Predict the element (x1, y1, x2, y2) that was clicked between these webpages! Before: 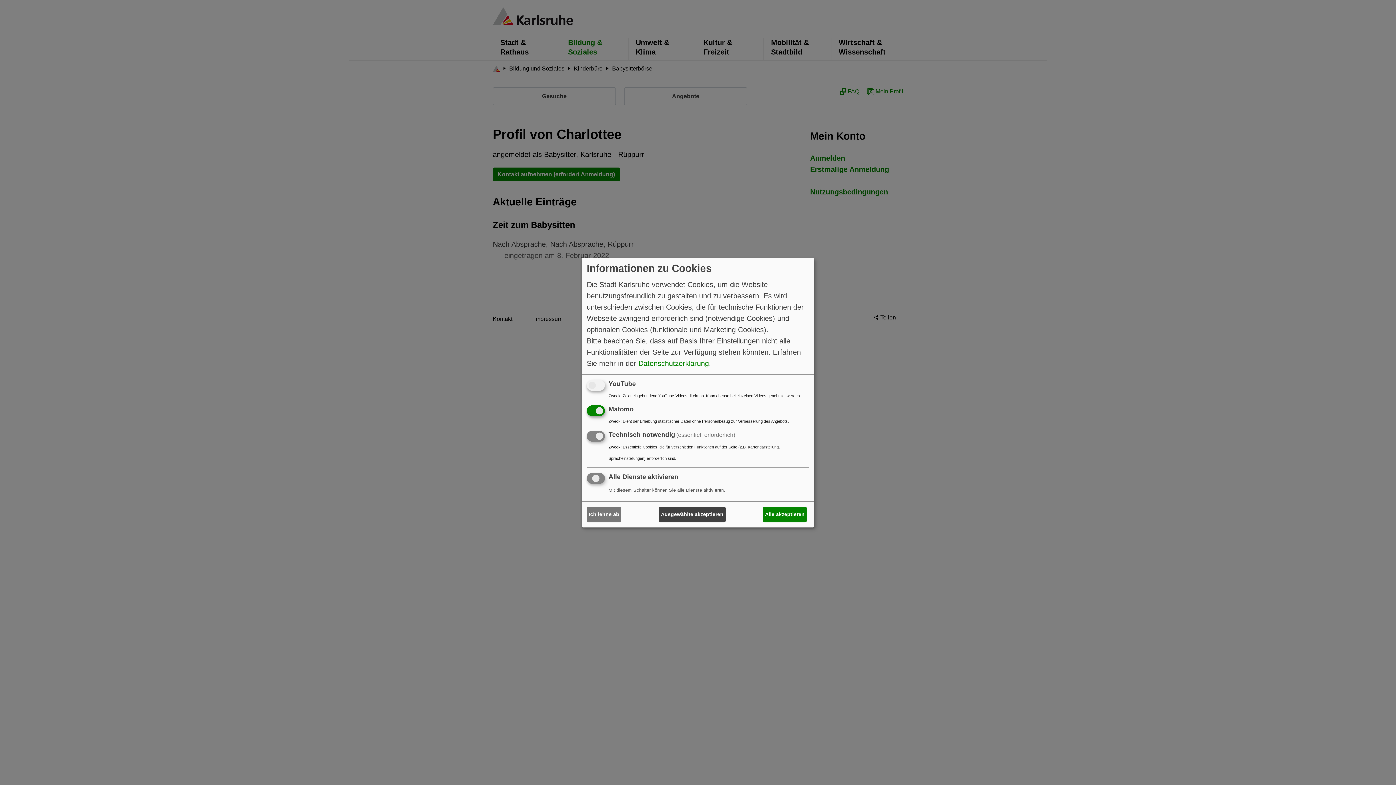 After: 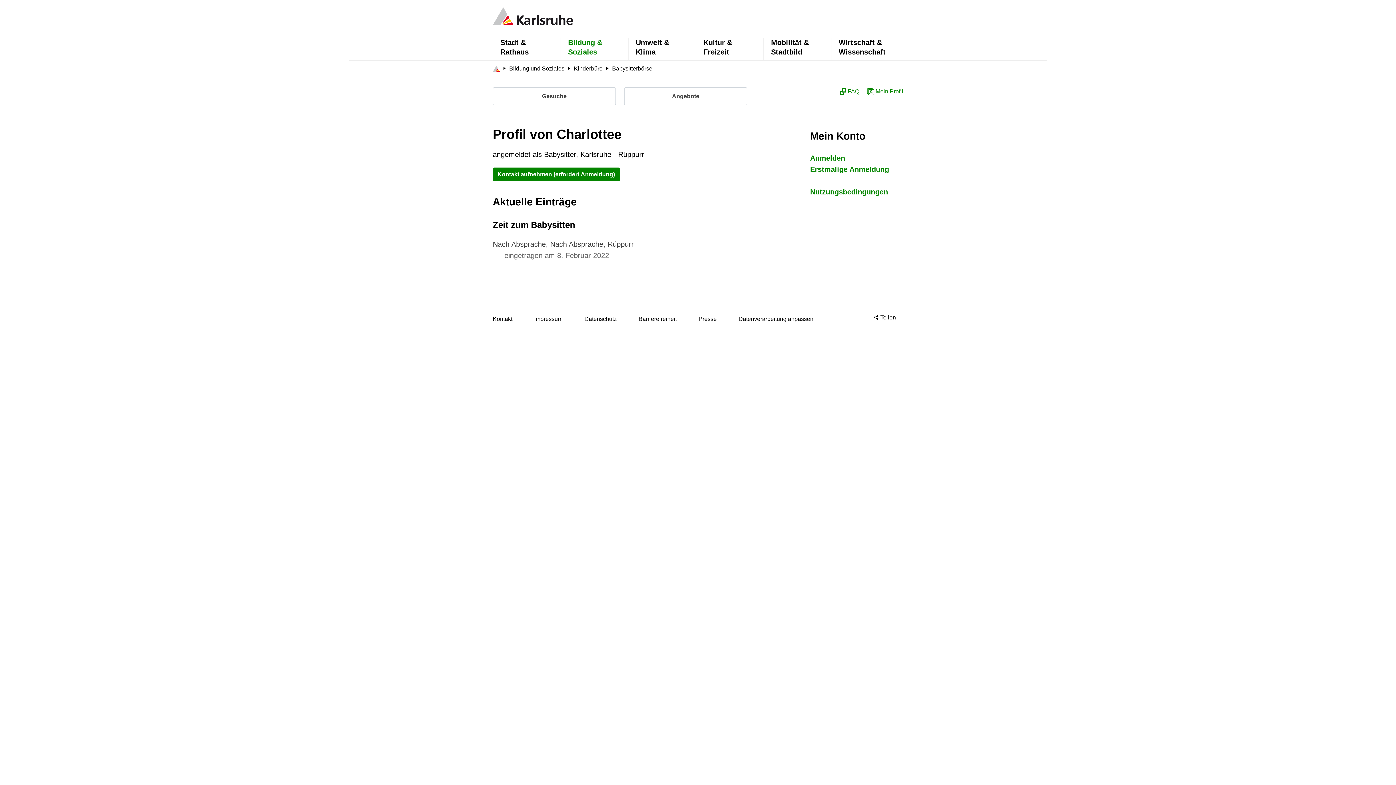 Action: label: Ich lehne ab bbox: (586, 507, 621, 522)